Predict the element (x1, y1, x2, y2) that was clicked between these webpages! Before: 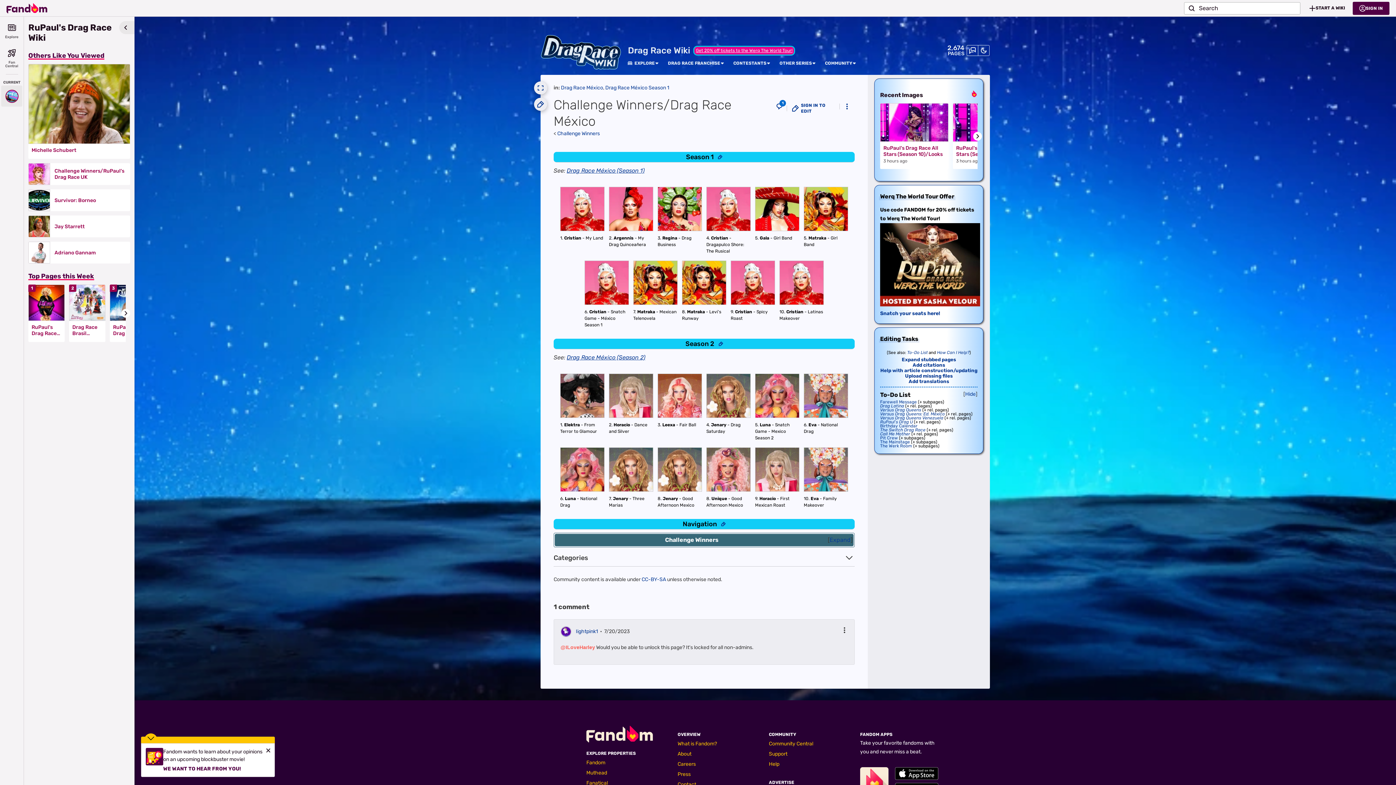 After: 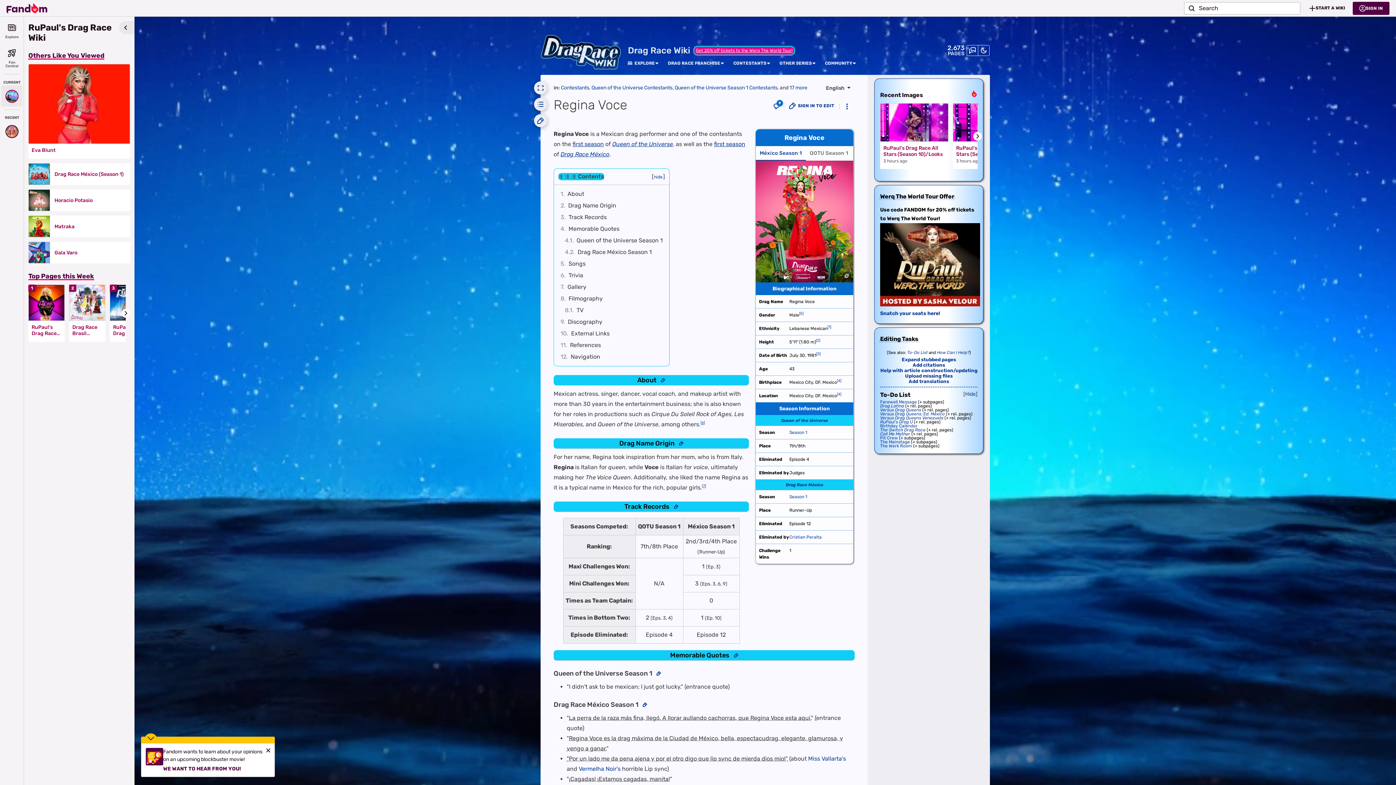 Action: bbox: (658, 187, 701, 230)